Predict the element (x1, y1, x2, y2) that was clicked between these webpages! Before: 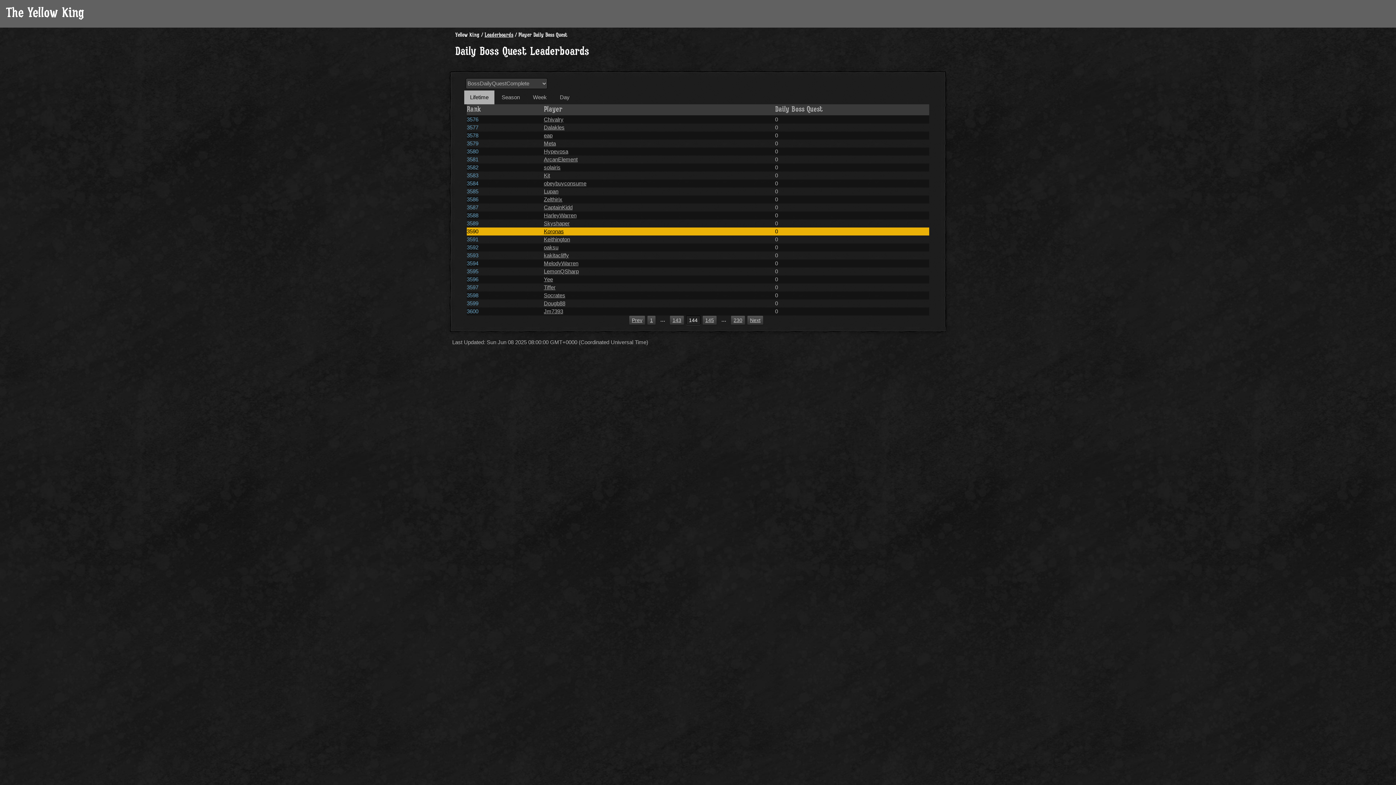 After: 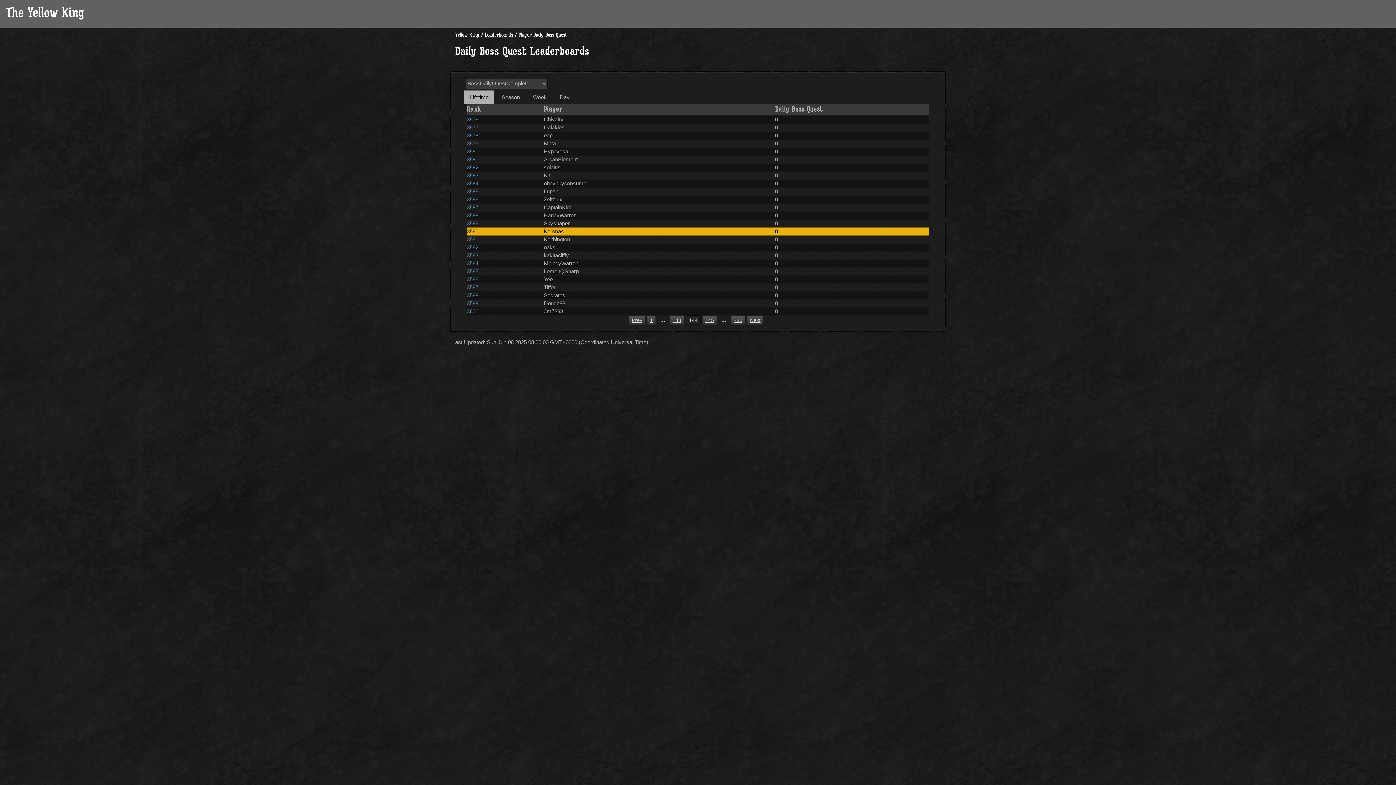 Action: bbox: (464, 90, 494, 104) label: Lifetime